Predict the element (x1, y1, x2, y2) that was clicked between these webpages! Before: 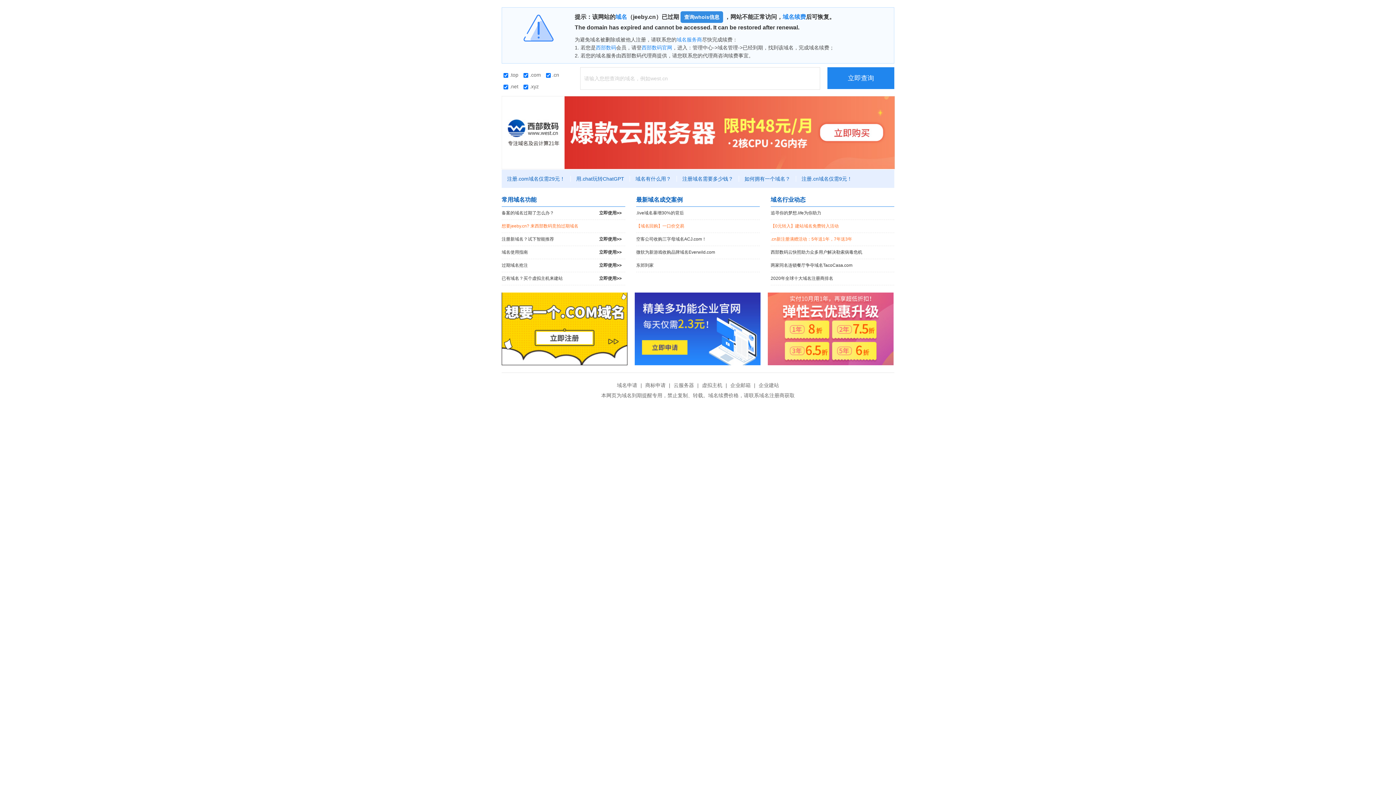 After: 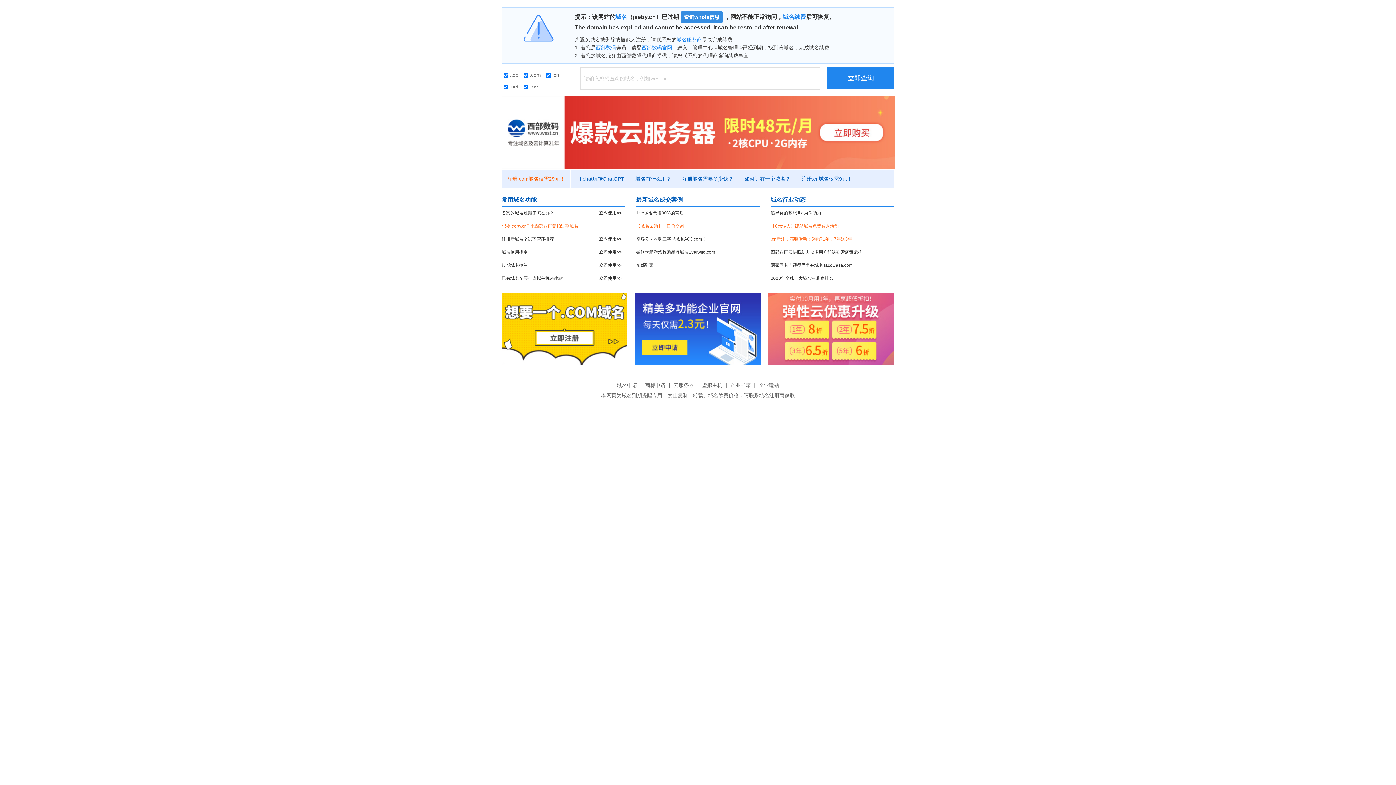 Action: bbox: (501, 176, 570, 181) label: 注册.com域名仅需29元！